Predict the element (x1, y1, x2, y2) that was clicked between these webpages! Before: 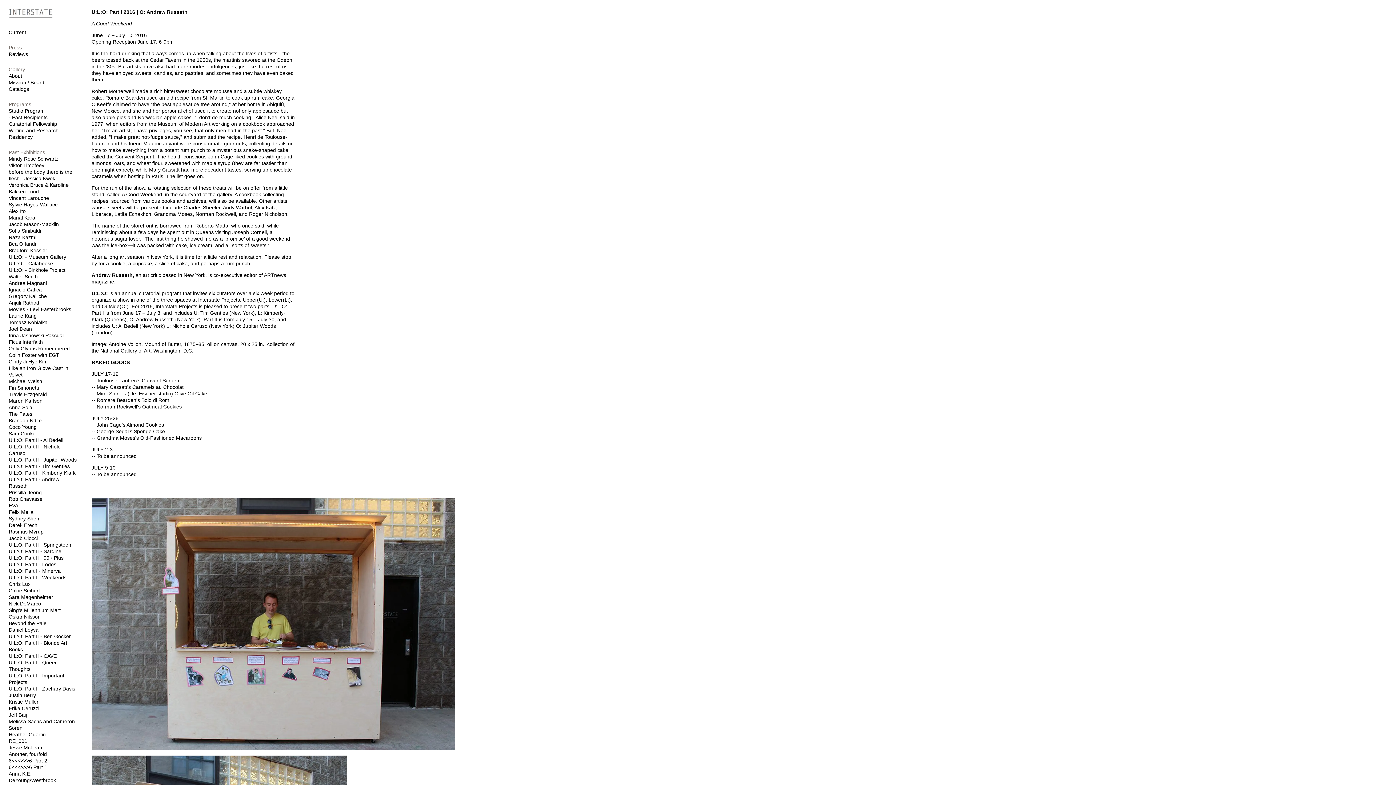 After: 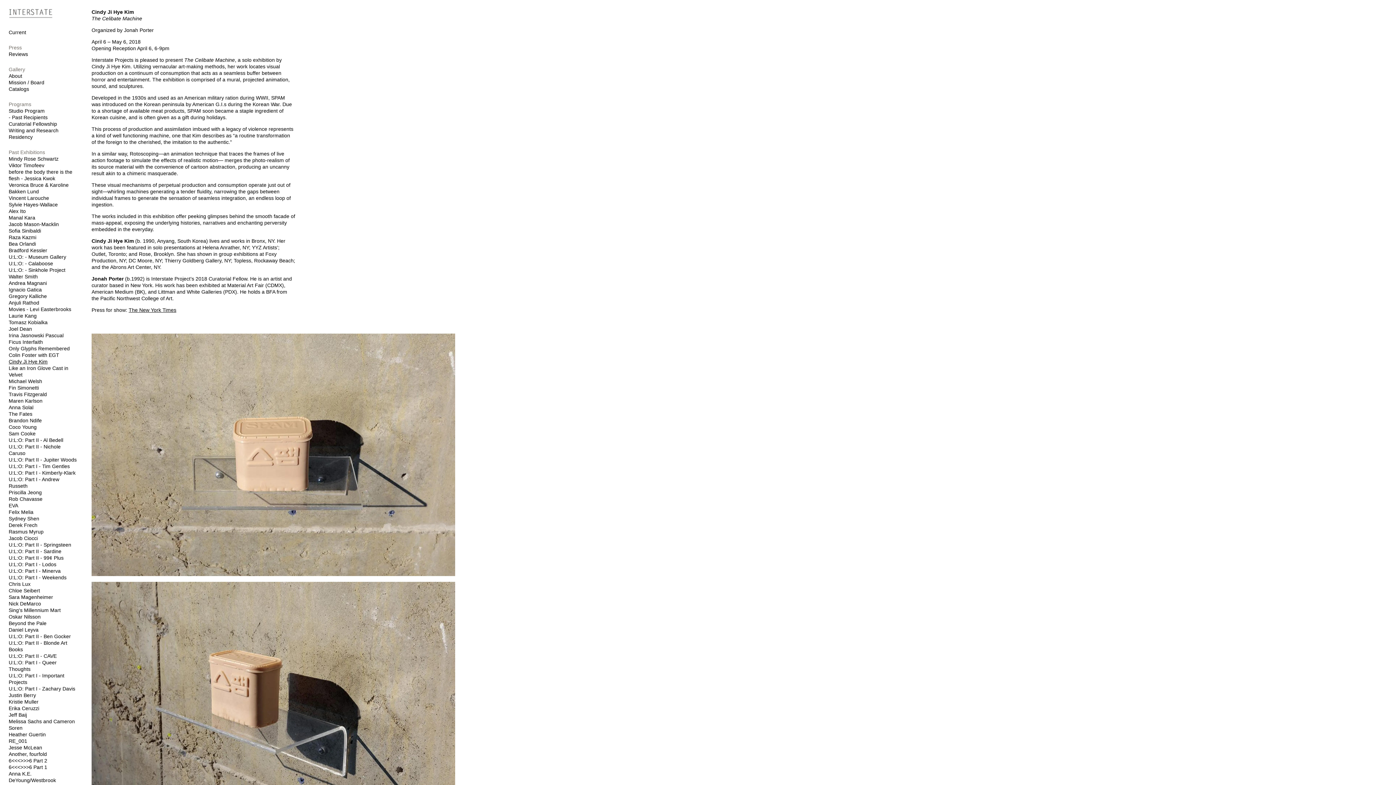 Action: bbox: (8, 358, 47, 364) label: Cindy Ji Hye Kim